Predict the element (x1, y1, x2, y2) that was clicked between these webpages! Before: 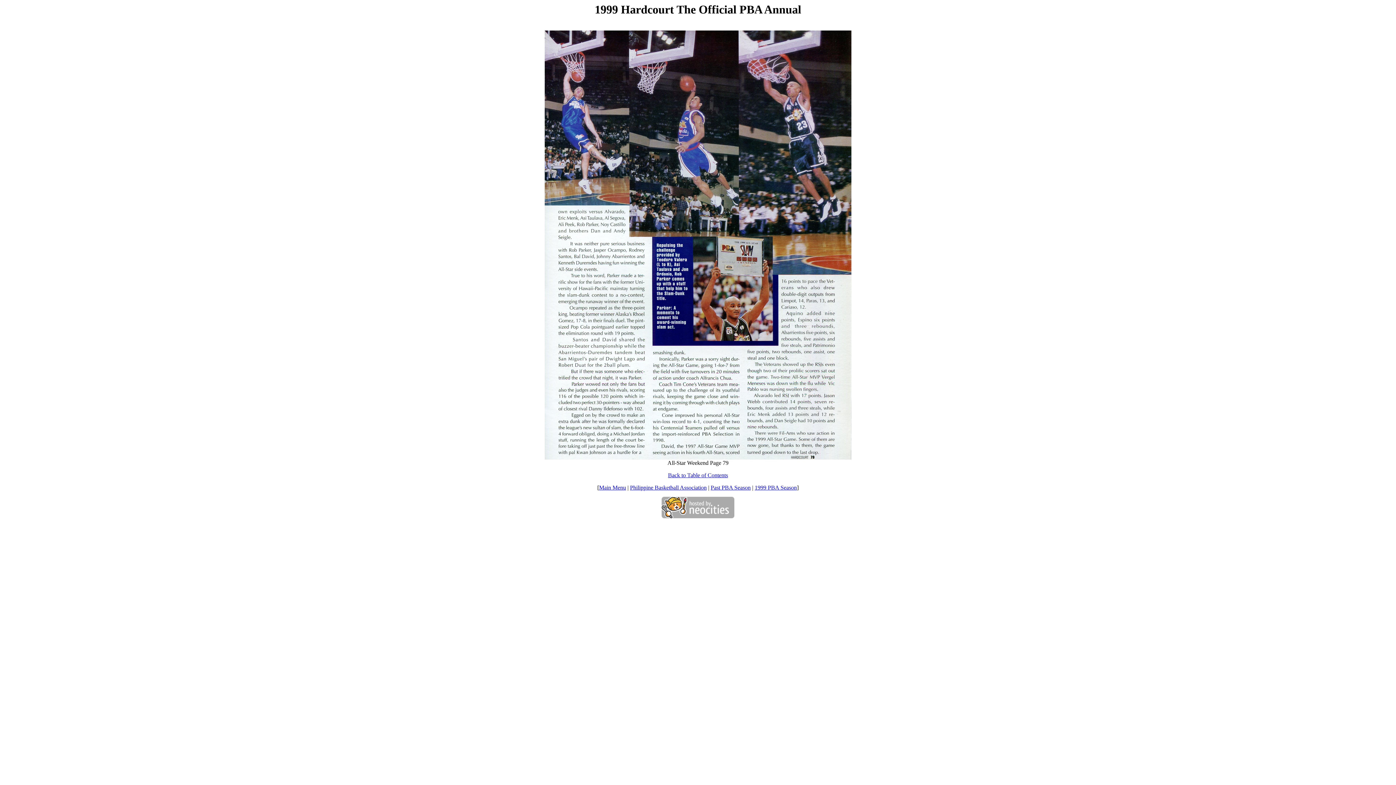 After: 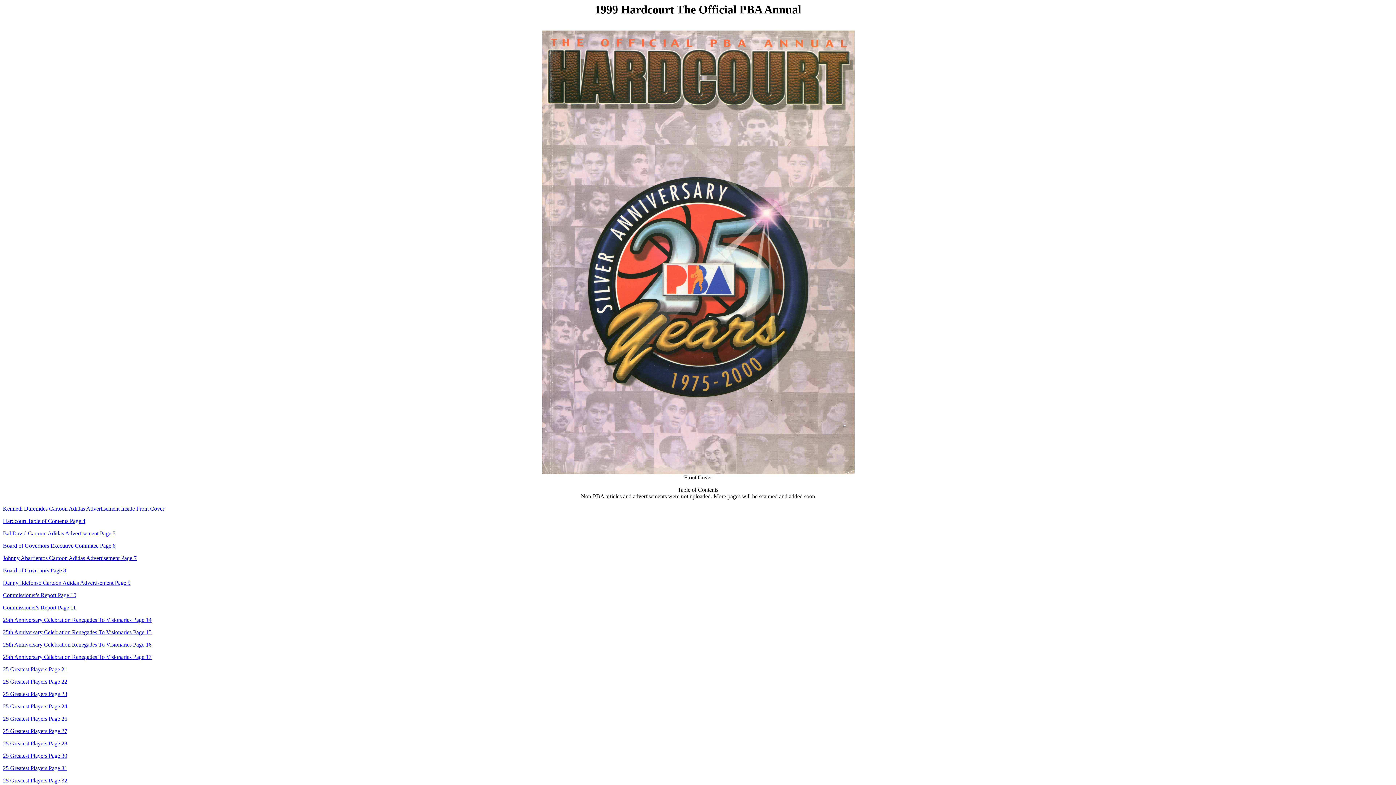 Action: label: Back to Table of Contents bbox: (668, 472, 728, 478)